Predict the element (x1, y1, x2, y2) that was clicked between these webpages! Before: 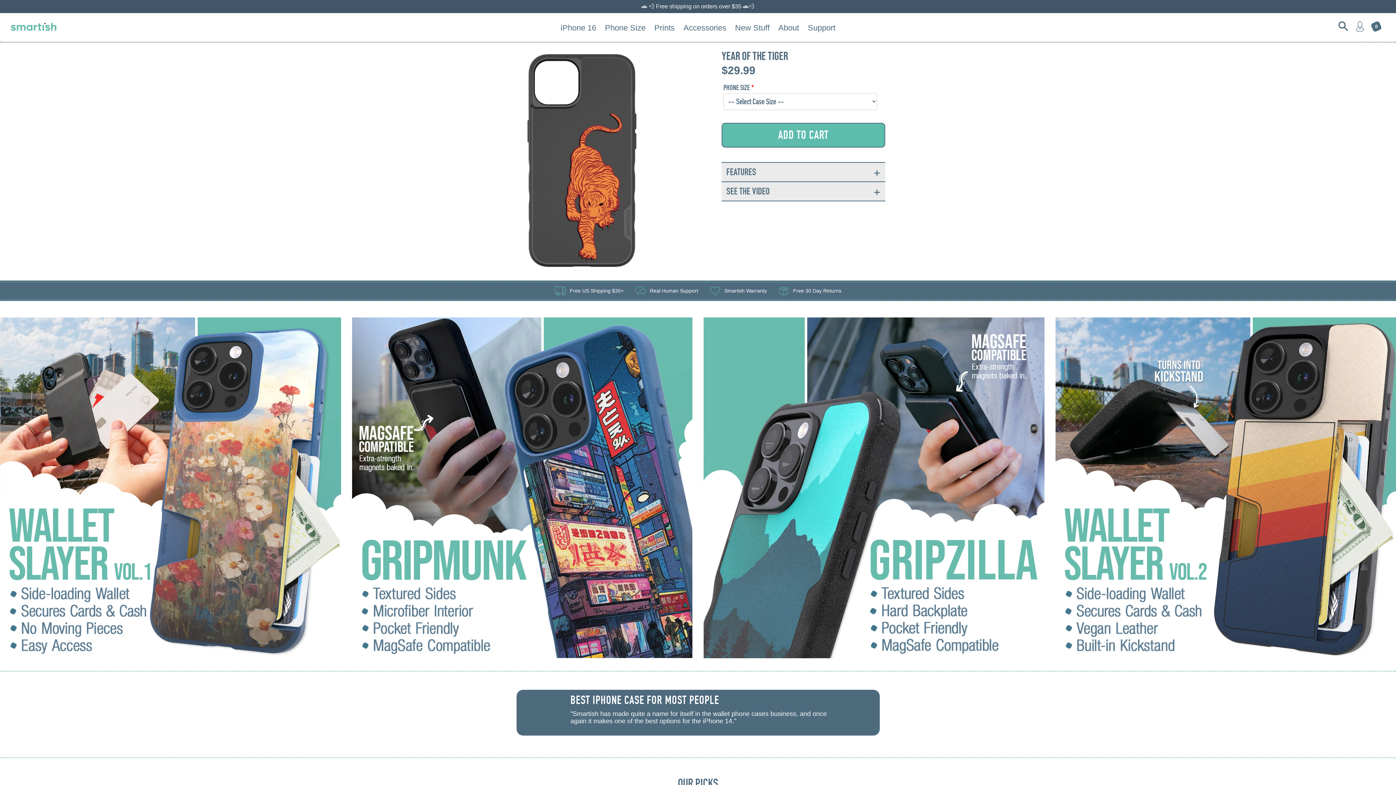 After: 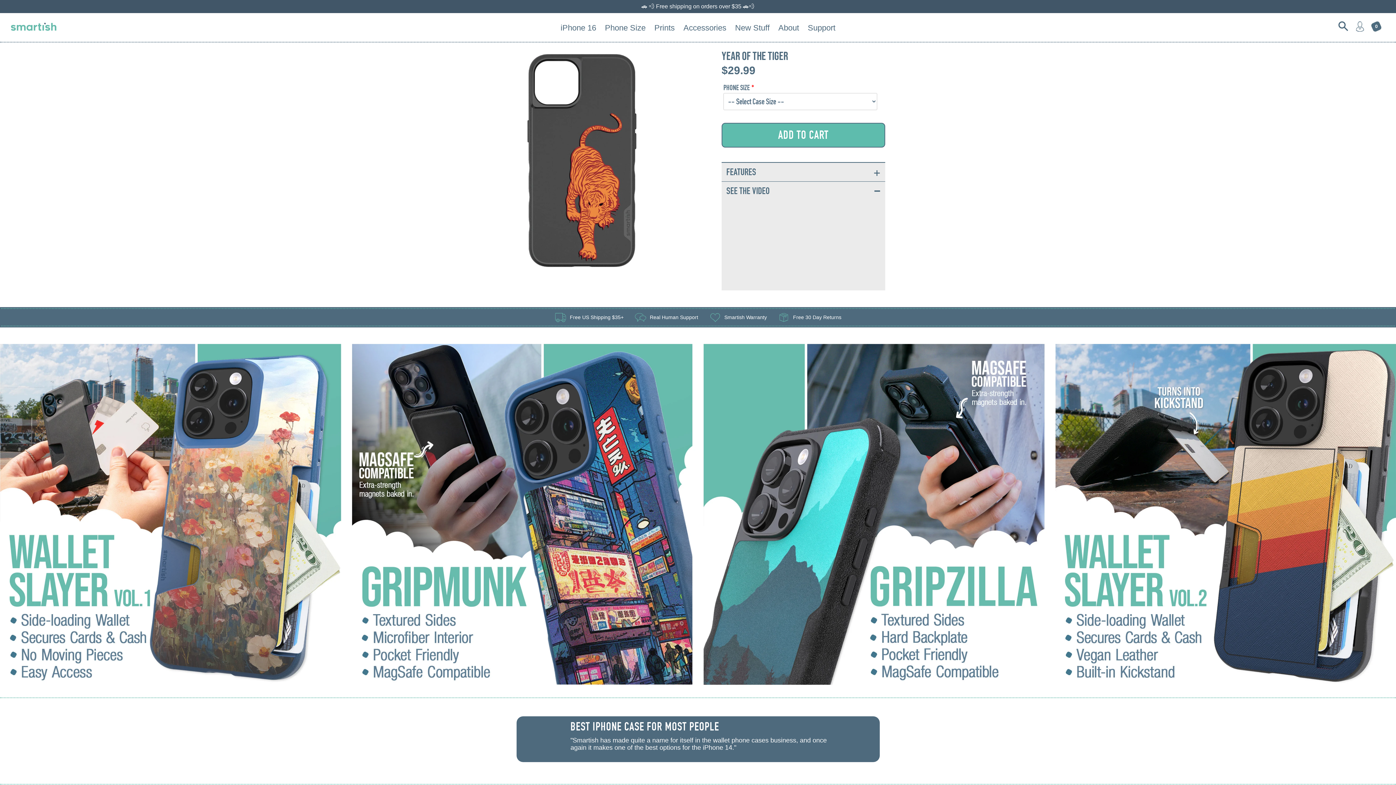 Action: bbox: (721, 181, 885, 201) label: SEE THE VIDEO